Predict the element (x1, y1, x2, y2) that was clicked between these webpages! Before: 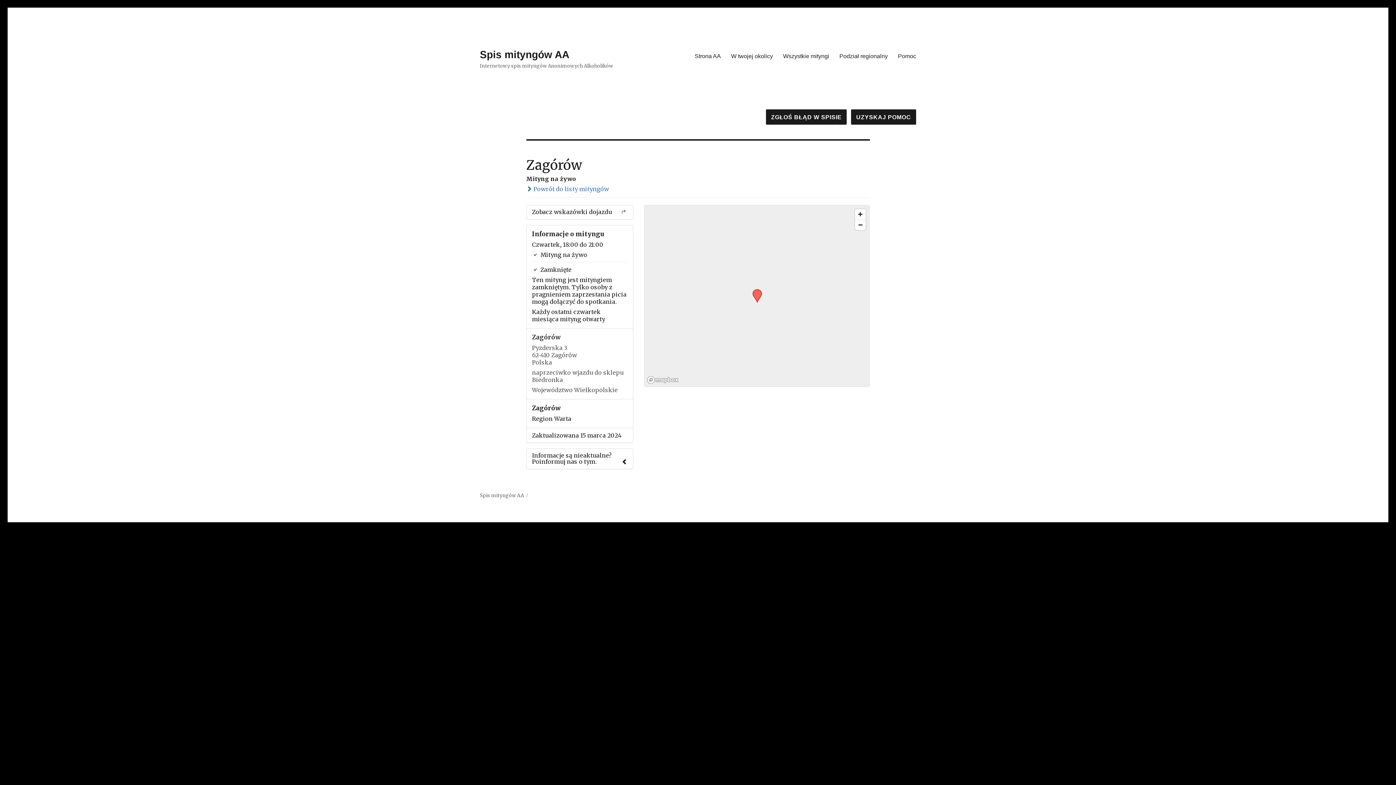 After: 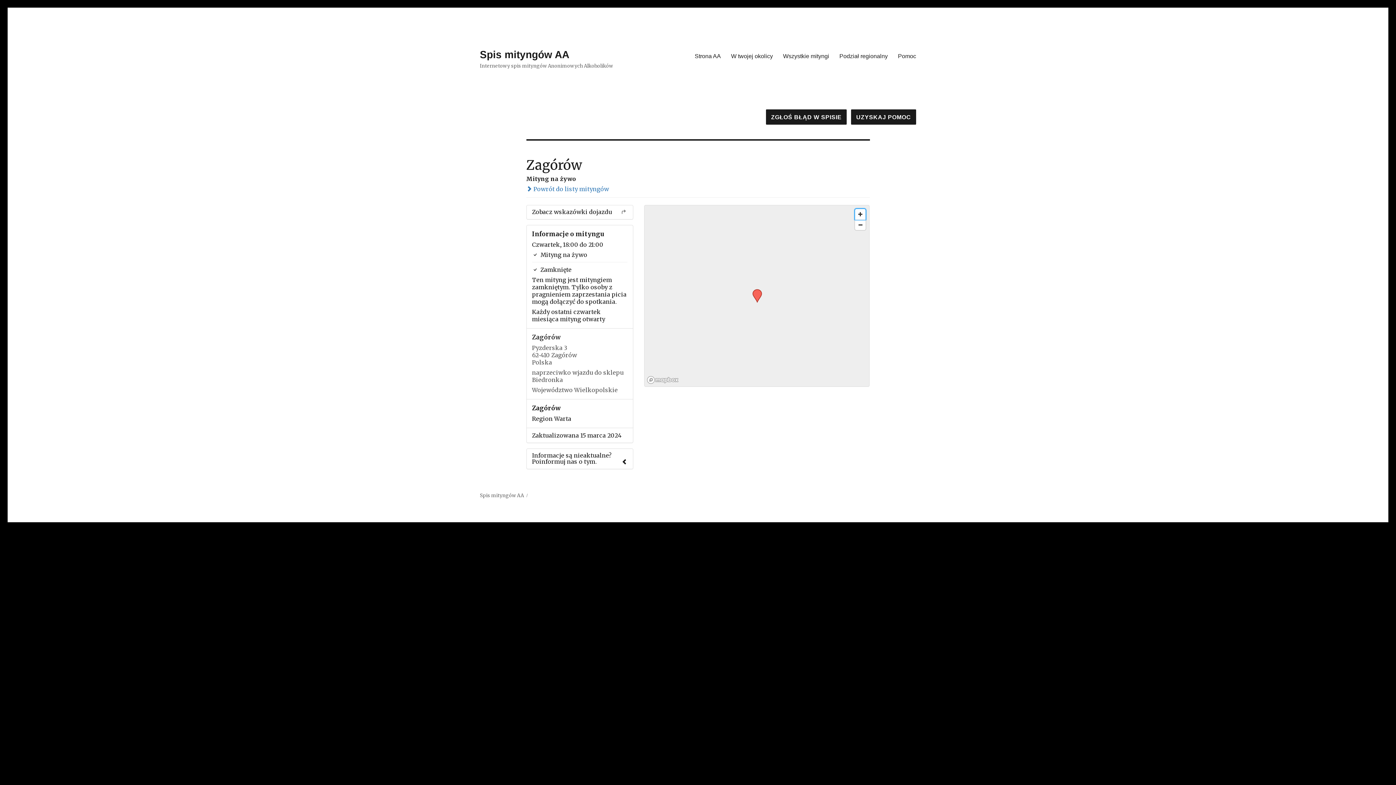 Action: bbox: (855, 209, 865, 219) label: Zoom in